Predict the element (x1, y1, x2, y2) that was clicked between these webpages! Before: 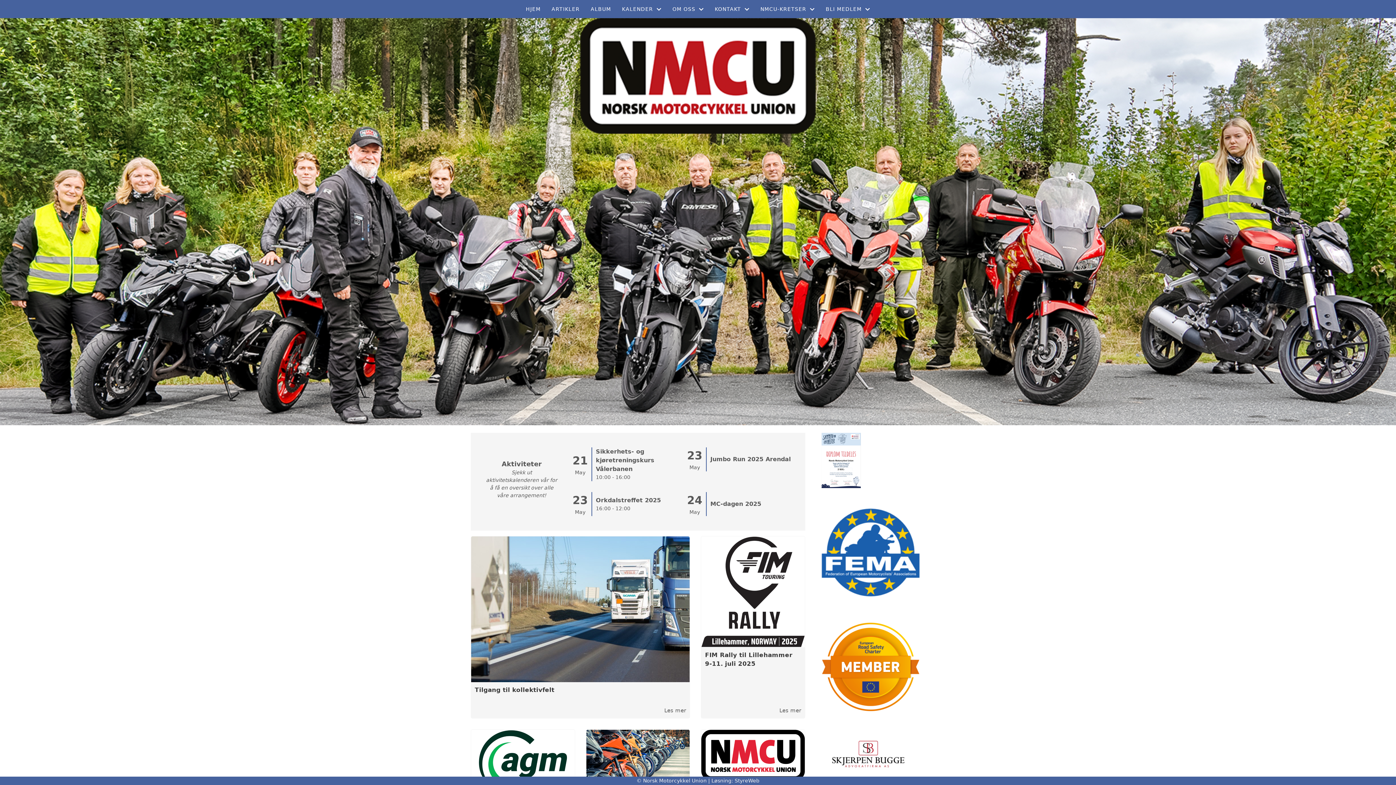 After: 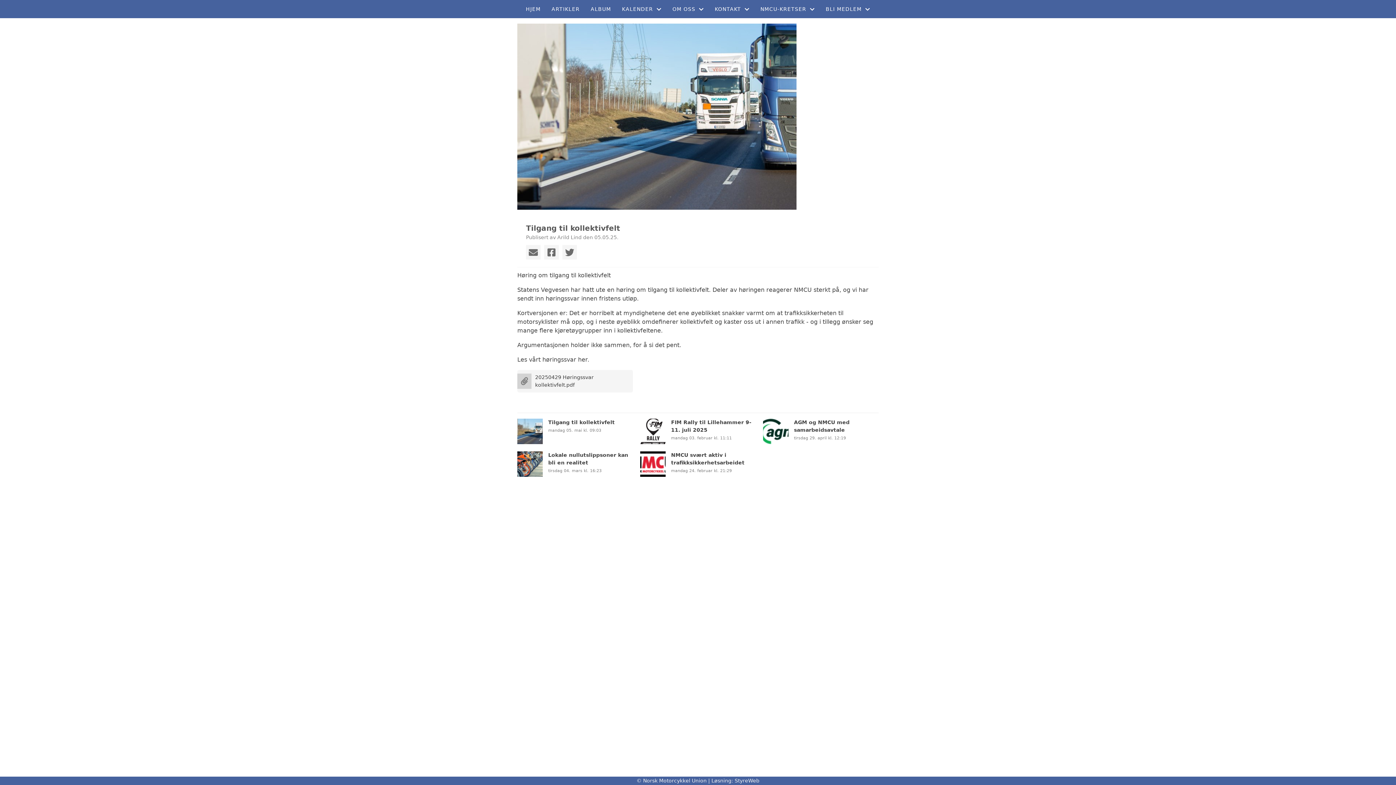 Action: bbox: (474, 686, 686, 694) label: Tilgang til kollektivfelt